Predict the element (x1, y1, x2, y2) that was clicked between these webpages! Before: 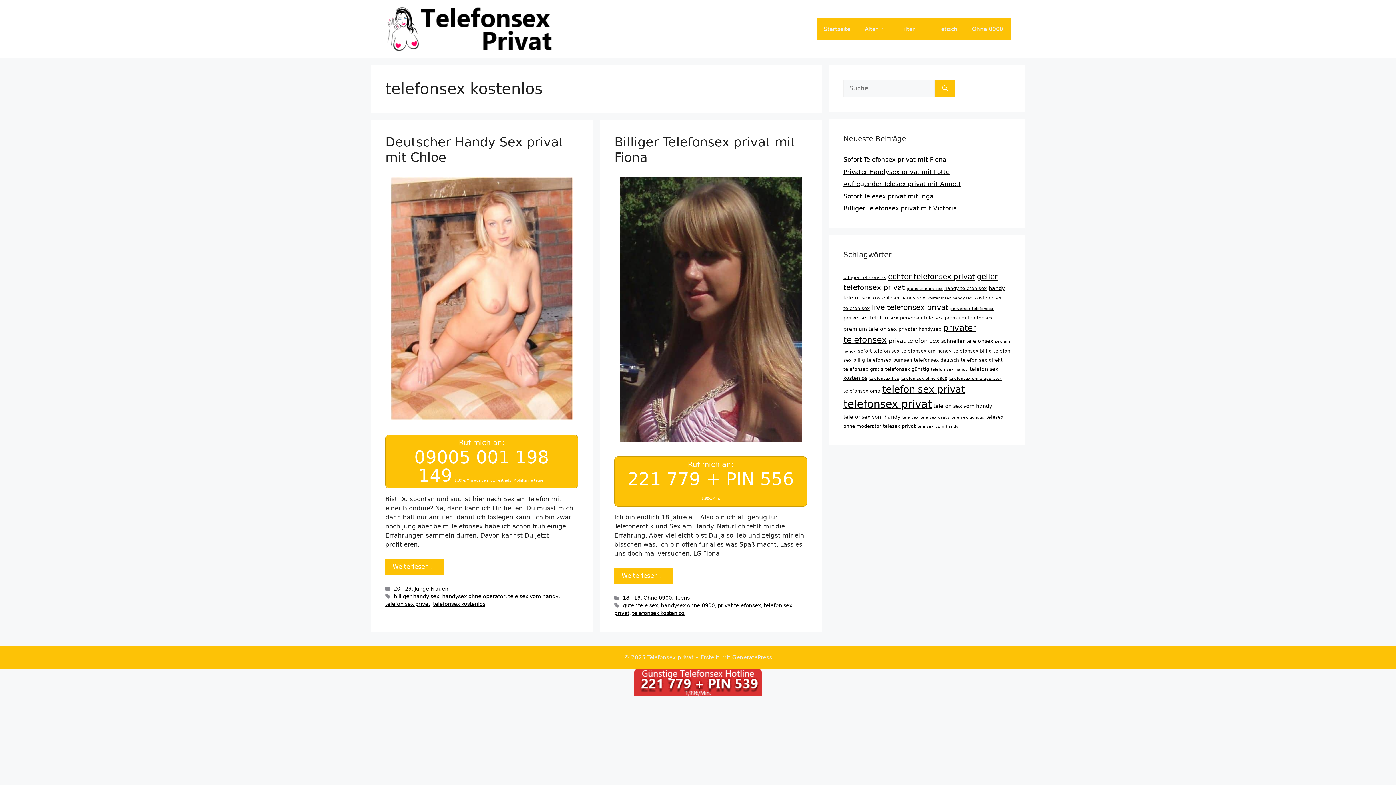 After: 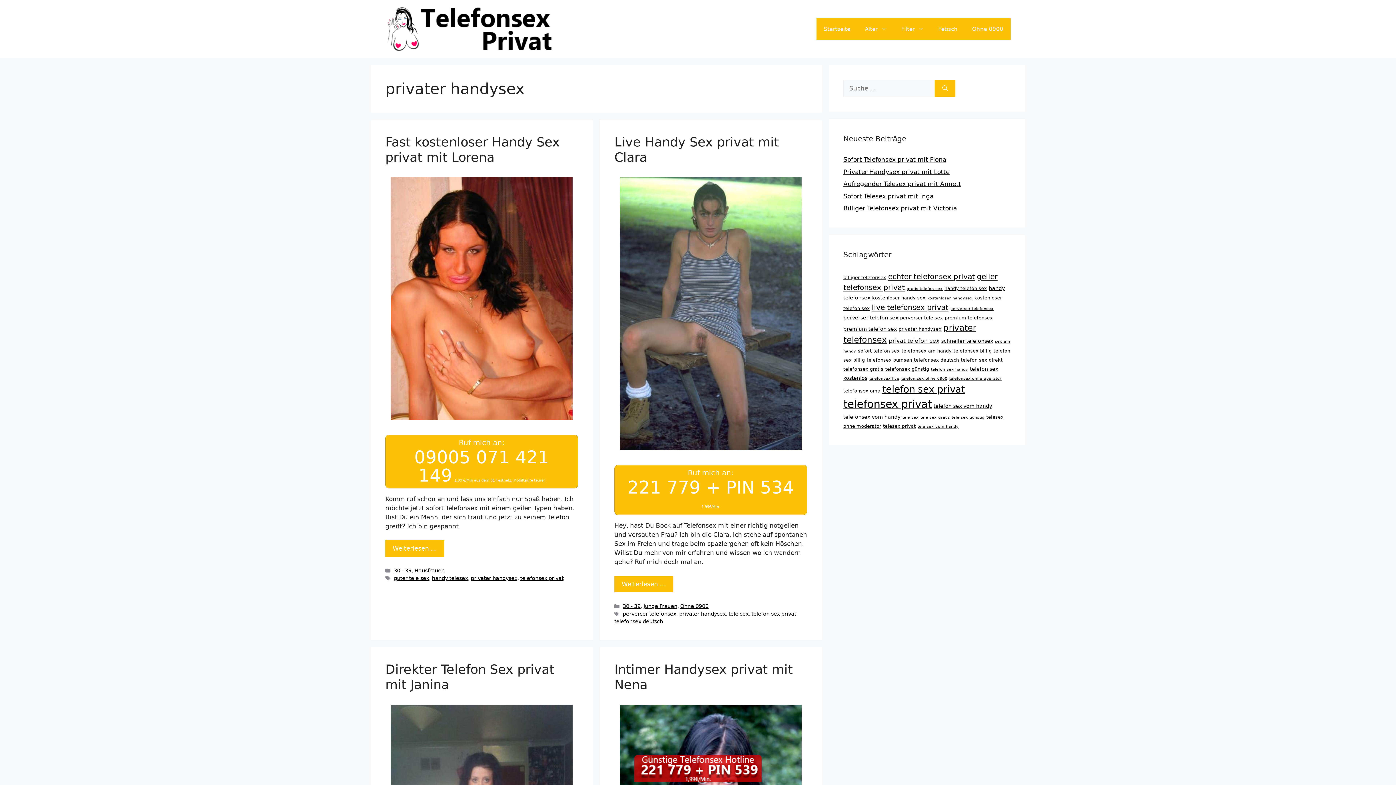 Action: bbox: (898, 326, 941, 332) label: privater handysex (4 Einträge)